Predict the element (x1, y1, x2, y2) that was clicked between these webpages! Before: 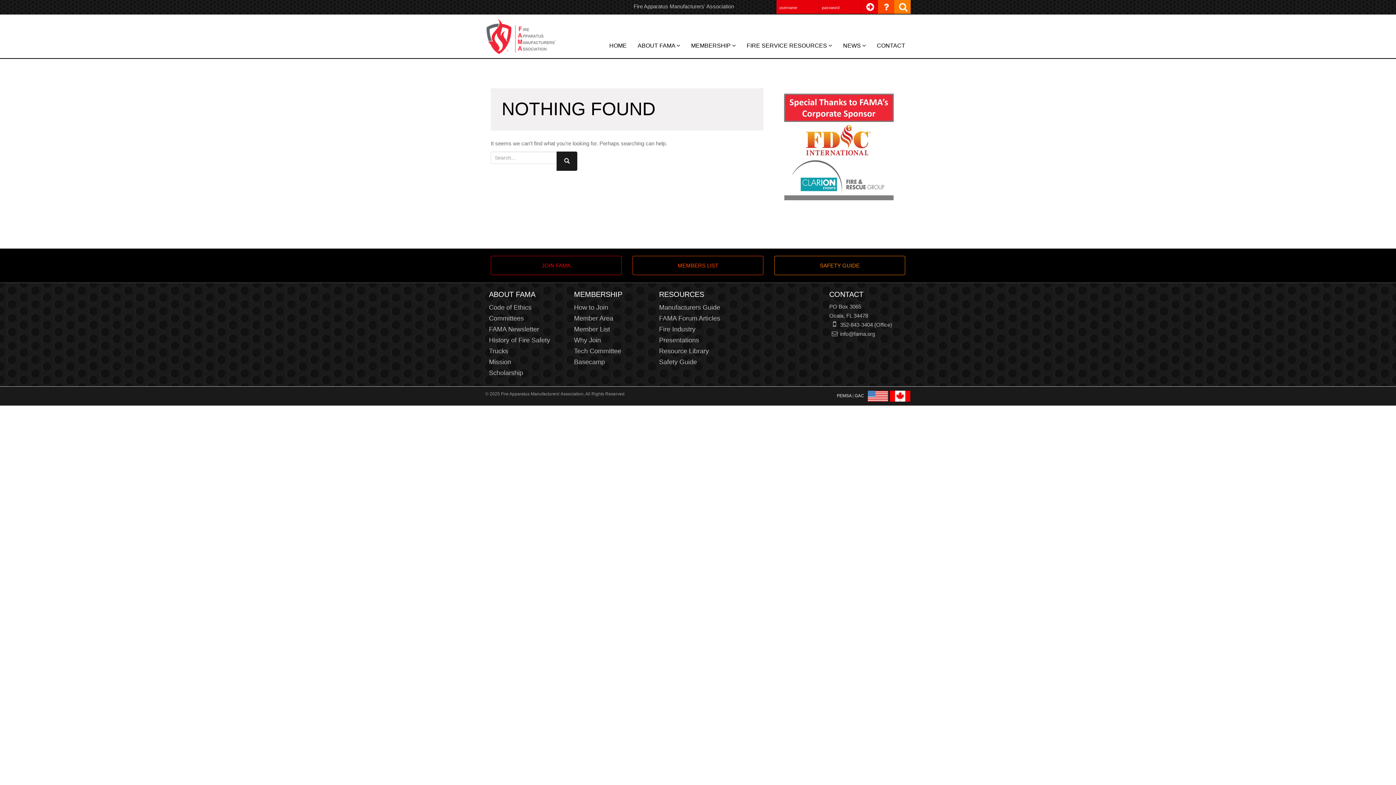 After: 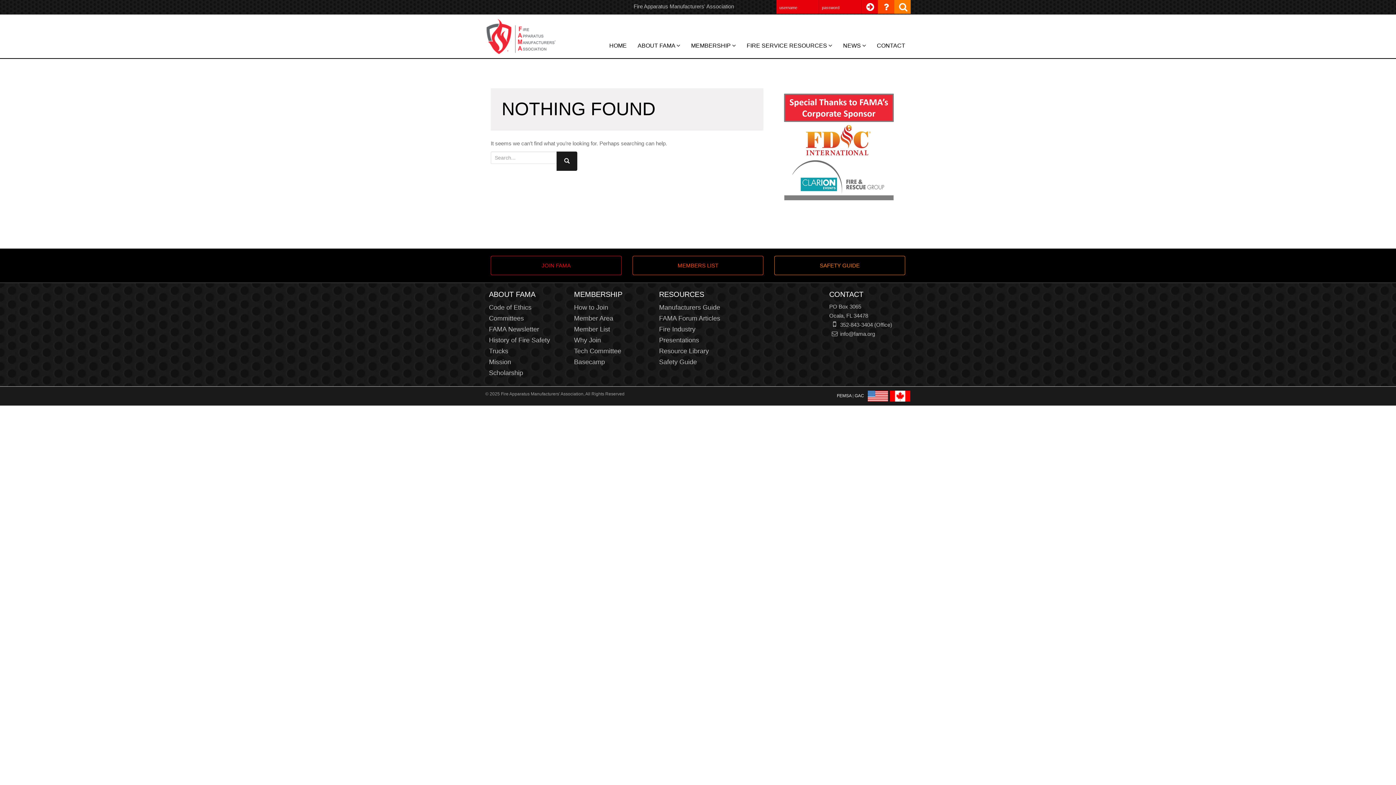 Action: label: 352-843-3404 (Office) bbox: (840, 321, 892, 327)